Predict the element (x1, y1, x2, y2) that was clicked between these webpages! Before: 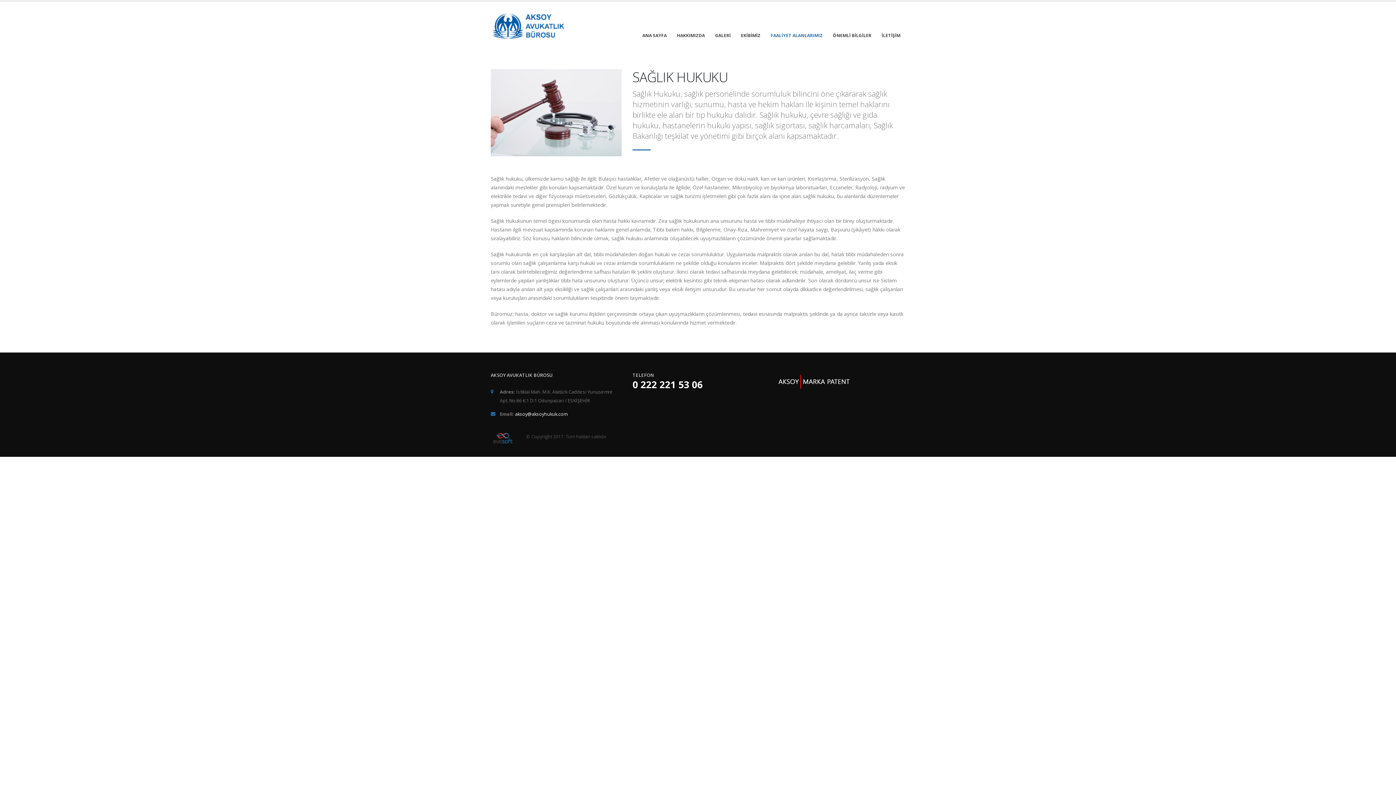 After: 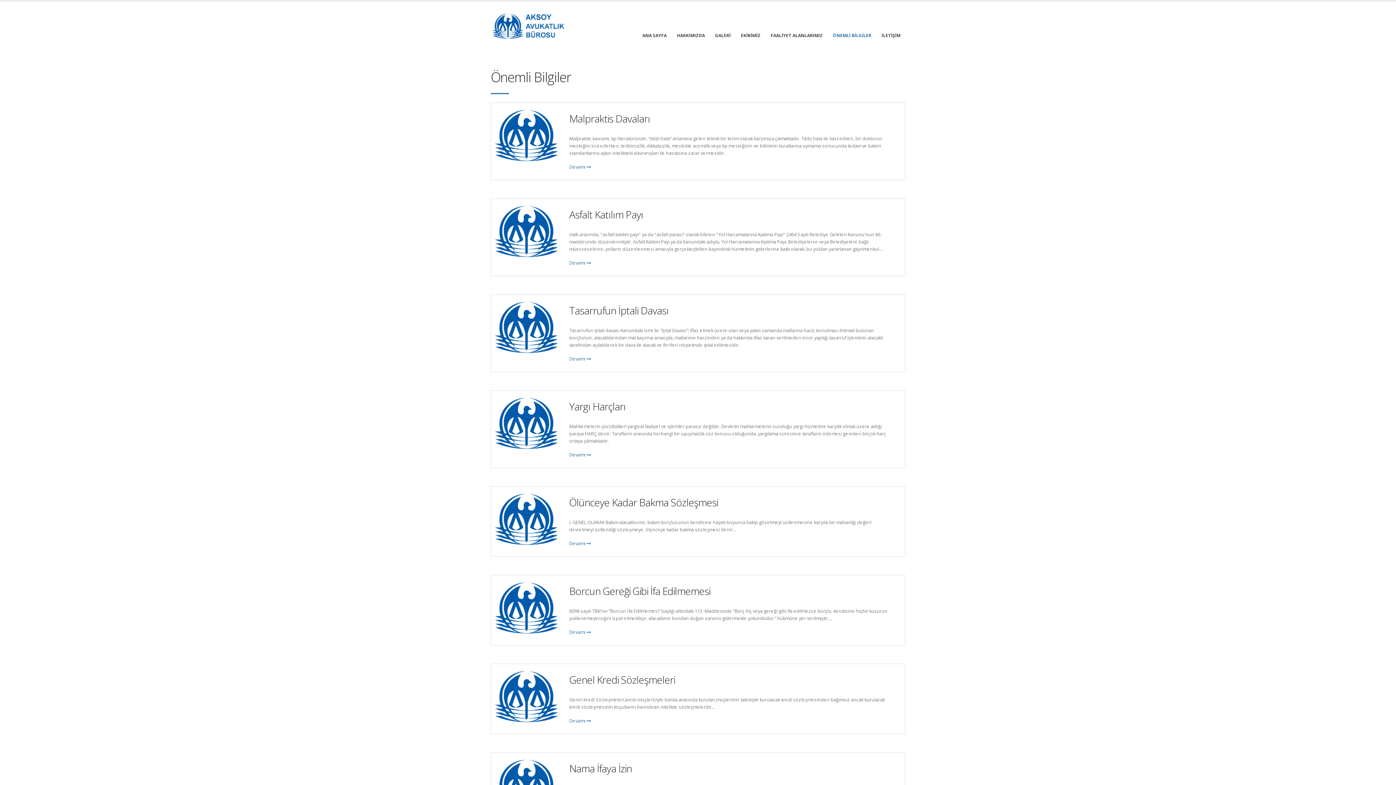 Action: label: ÖNEMLİ BİLGİLER bbox: (828, 6, 876, 48)